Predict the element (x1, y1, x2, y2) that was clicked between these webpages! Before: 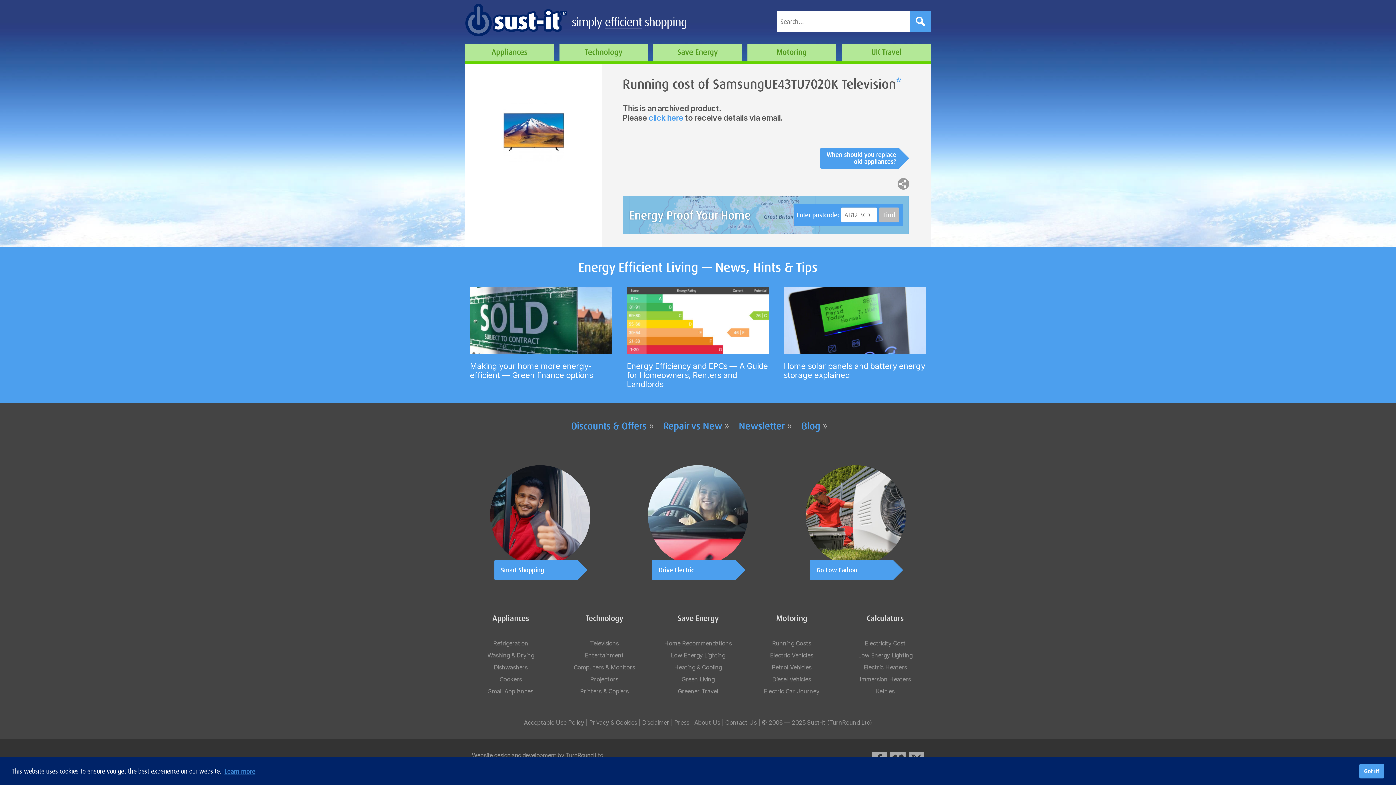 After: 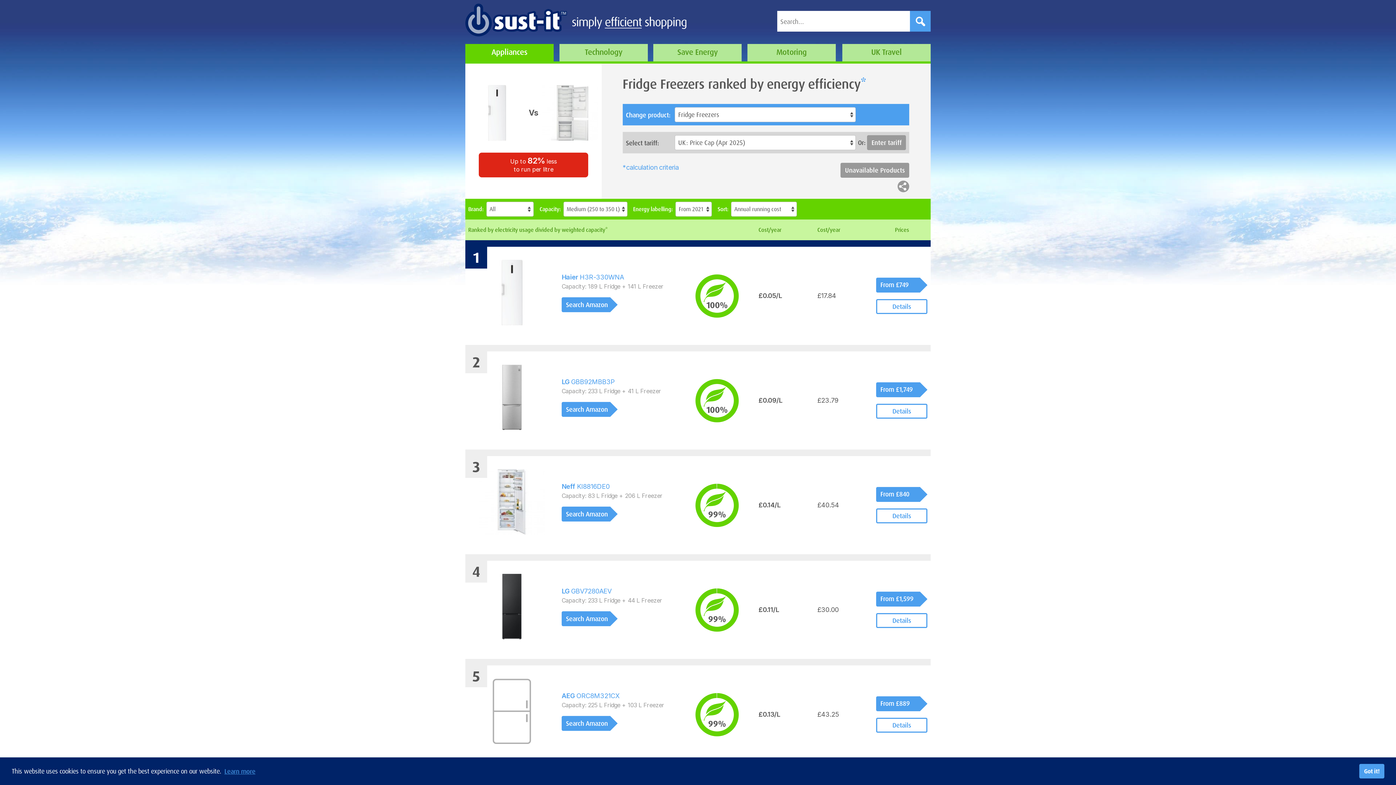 Action: bbox: (493, 639, 528, 647) label: Refrigeration